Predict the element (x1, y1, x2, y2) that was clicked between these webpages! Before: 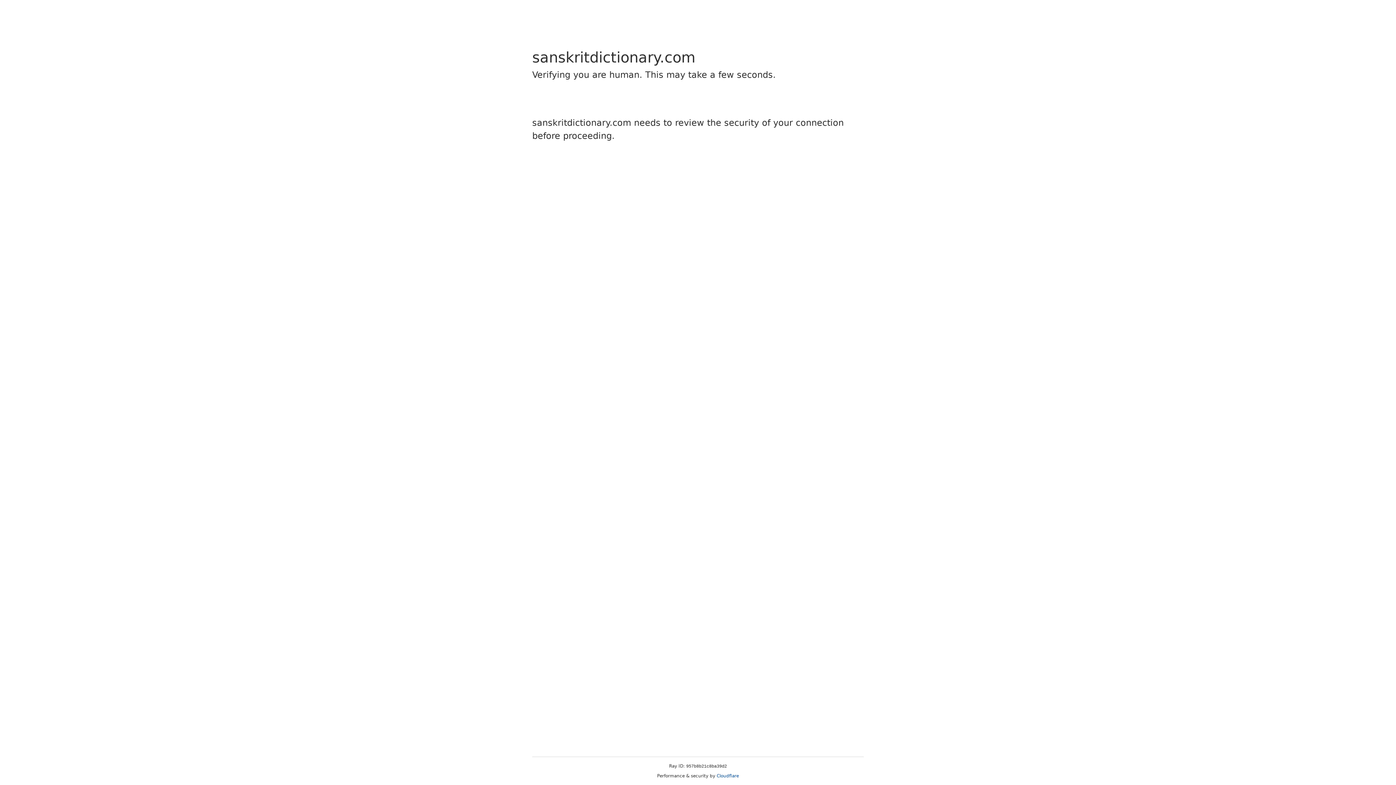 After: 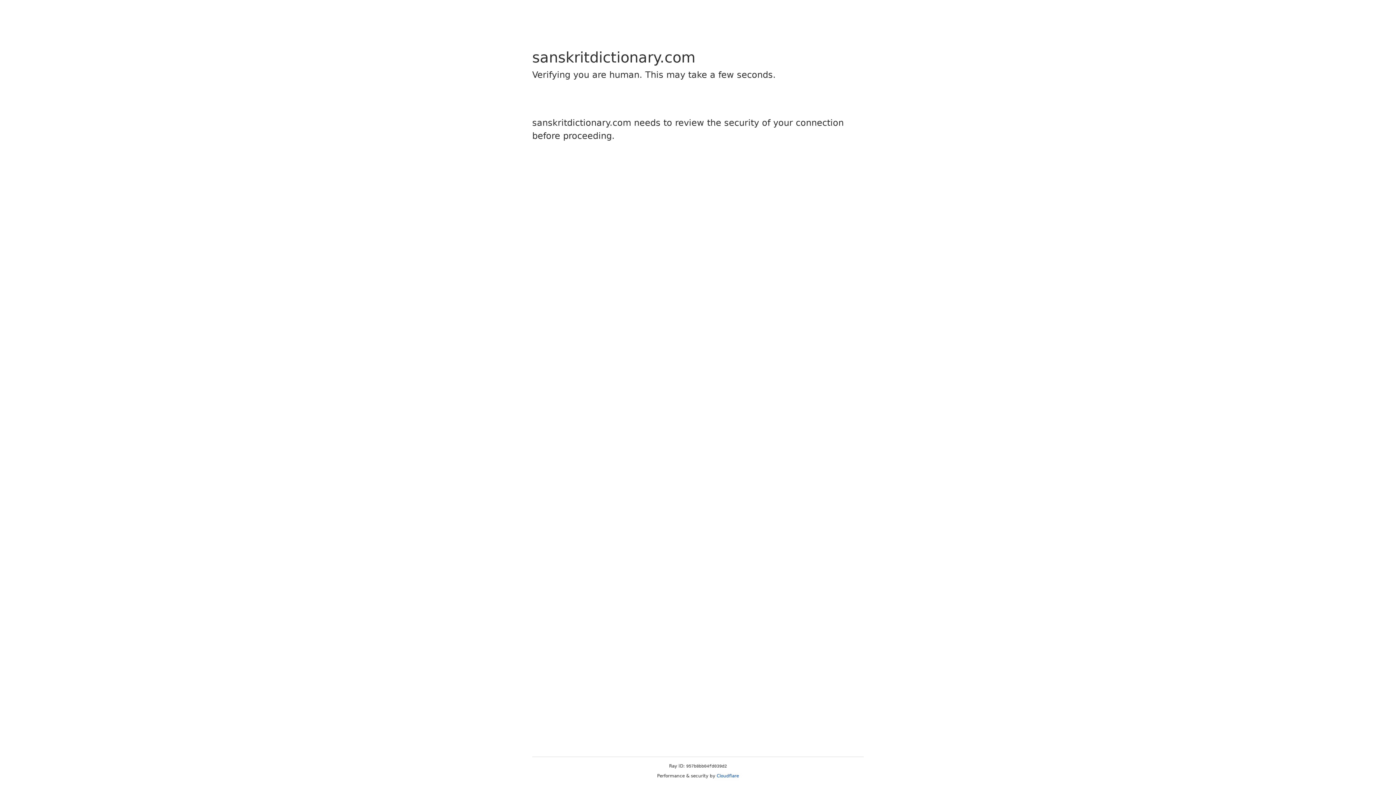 Action: bbox: (716, 773, 739, 778) label: Cloudflare